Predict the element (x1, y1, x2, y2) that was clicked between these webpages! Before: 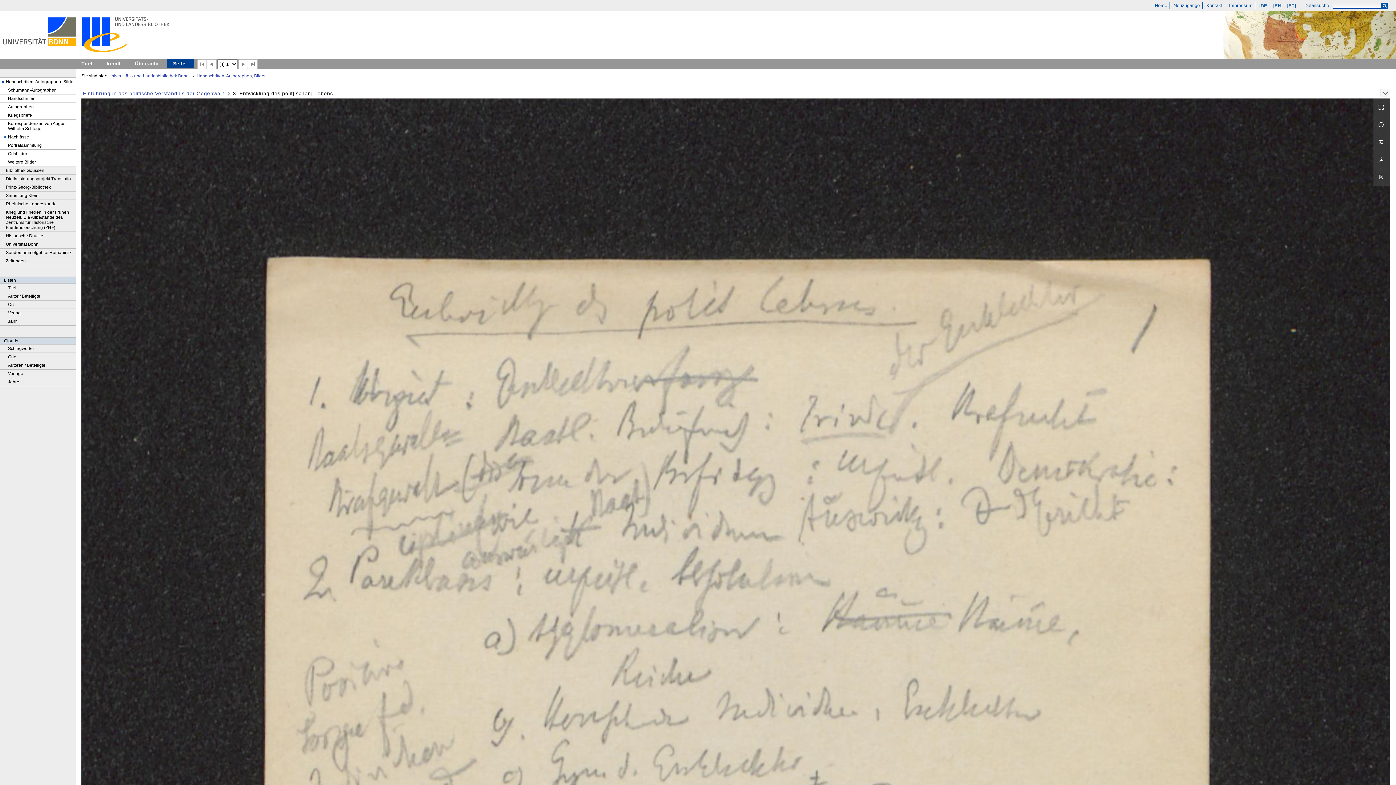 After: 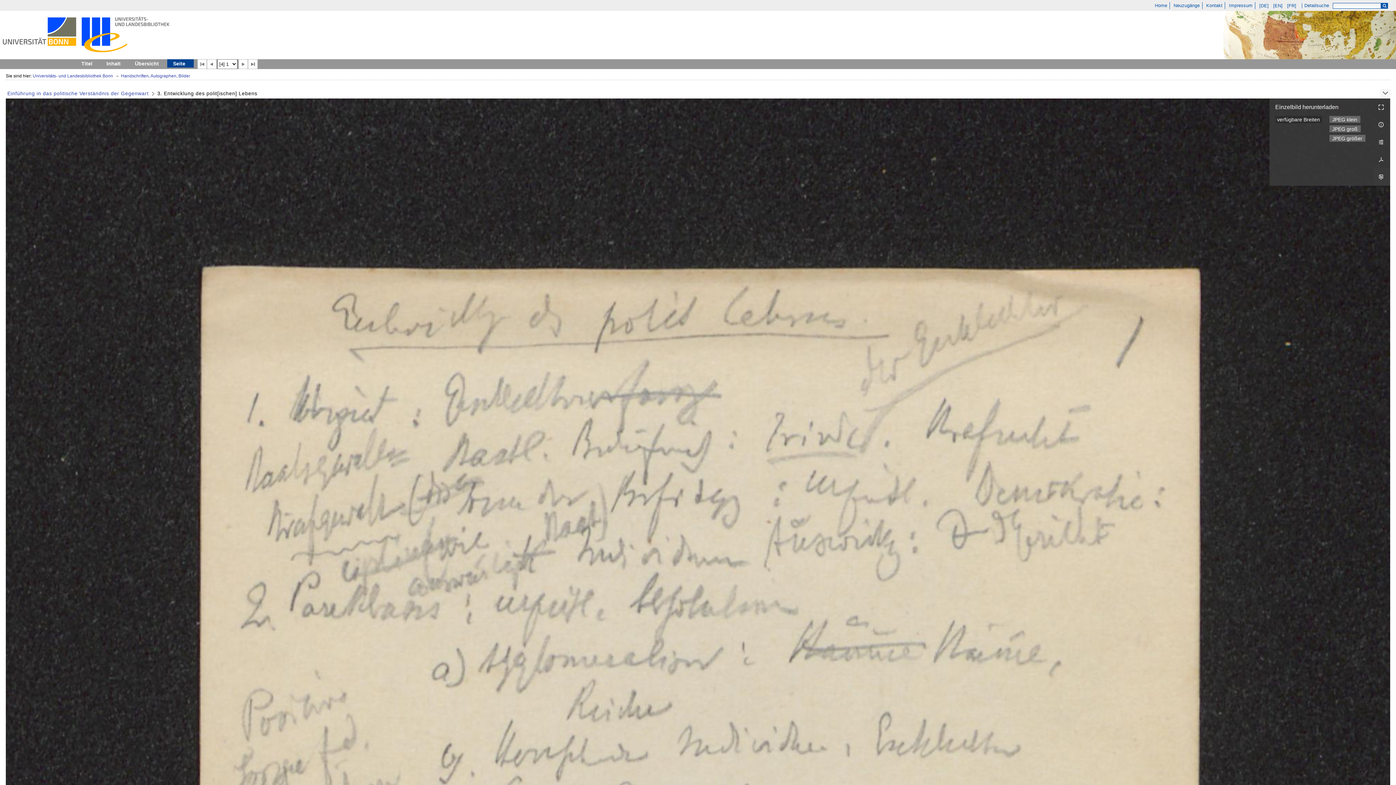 Action: label:   bbox: (1373, 168, 1390, 185)